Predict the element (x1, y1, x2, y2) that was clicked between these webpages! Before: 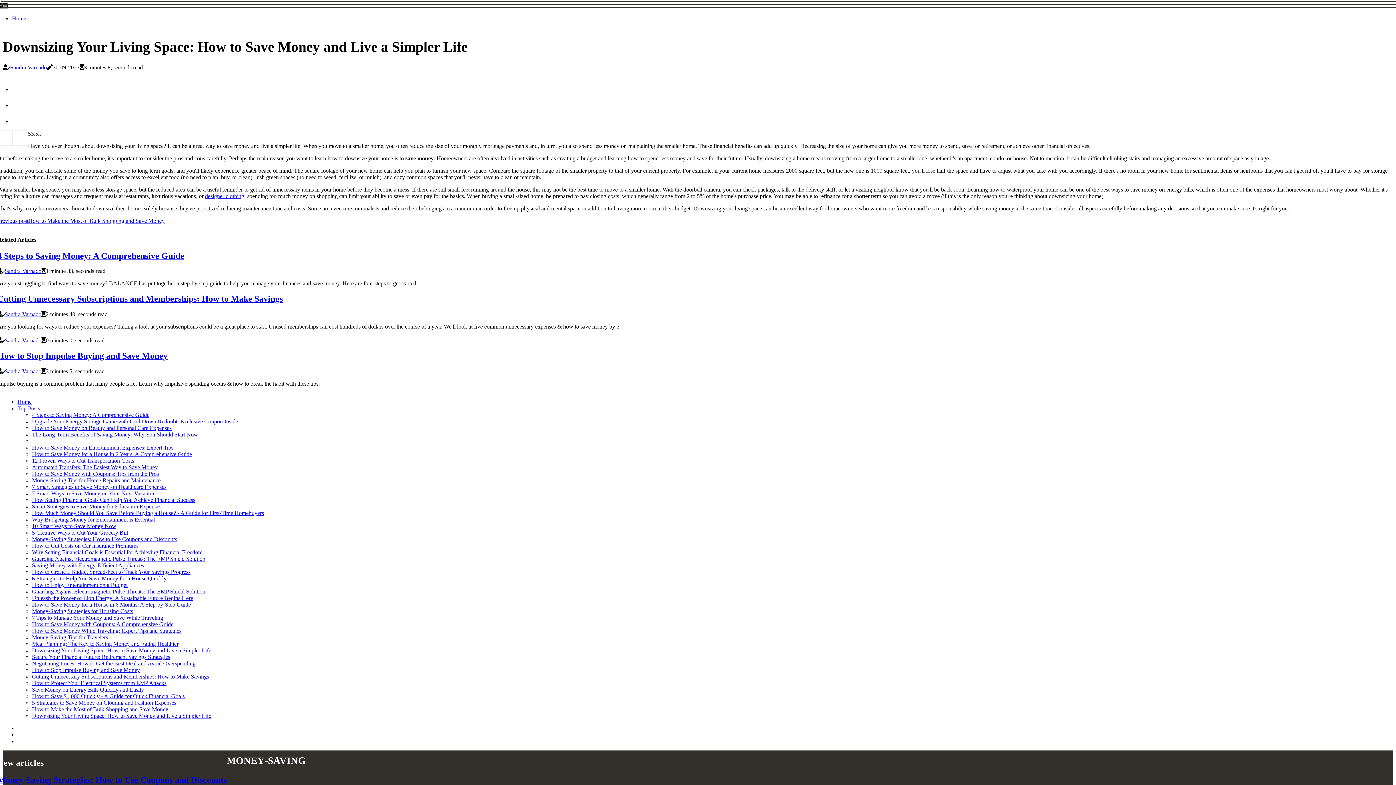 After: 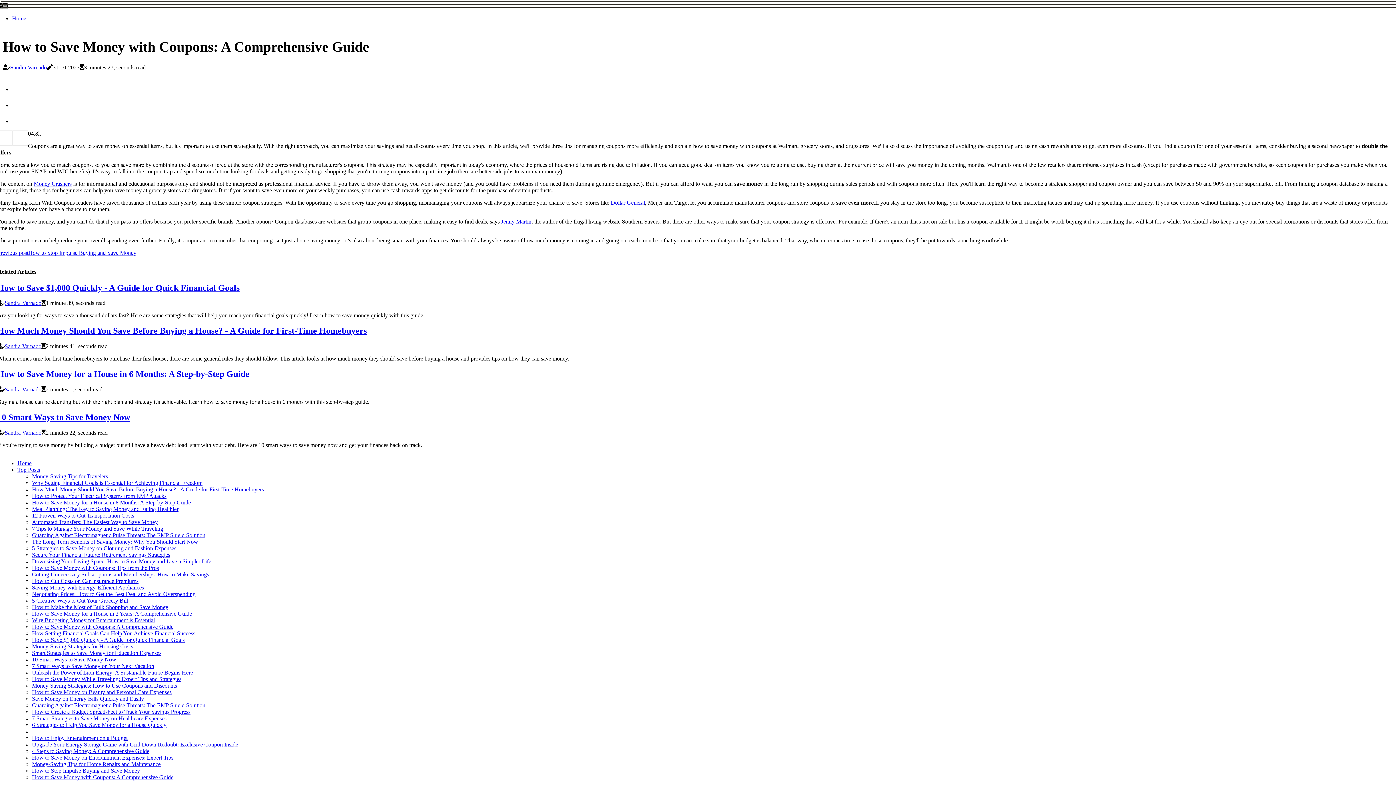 Action: bbox: (32, 621, 173, 627) label: How to Save Money with Coupons: A Comprehensive Guide